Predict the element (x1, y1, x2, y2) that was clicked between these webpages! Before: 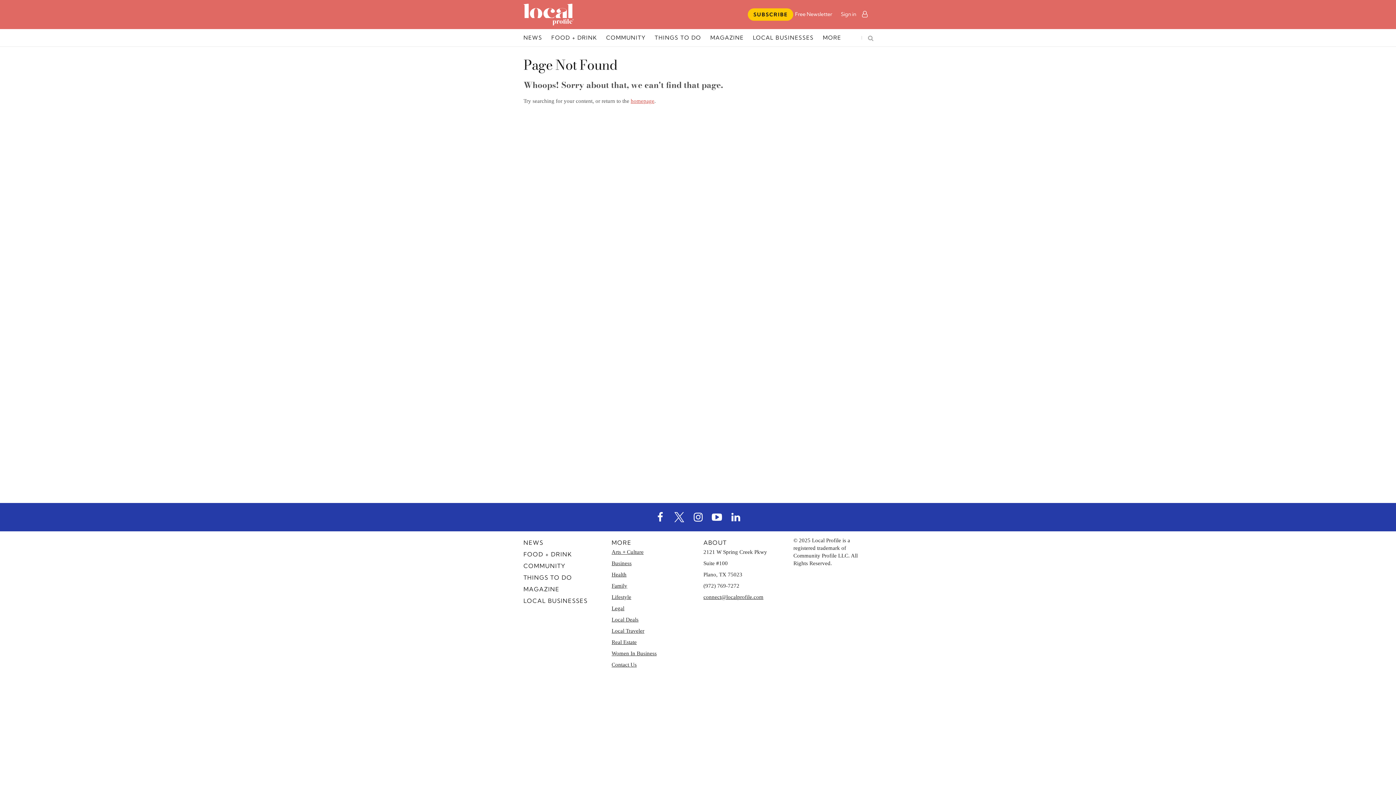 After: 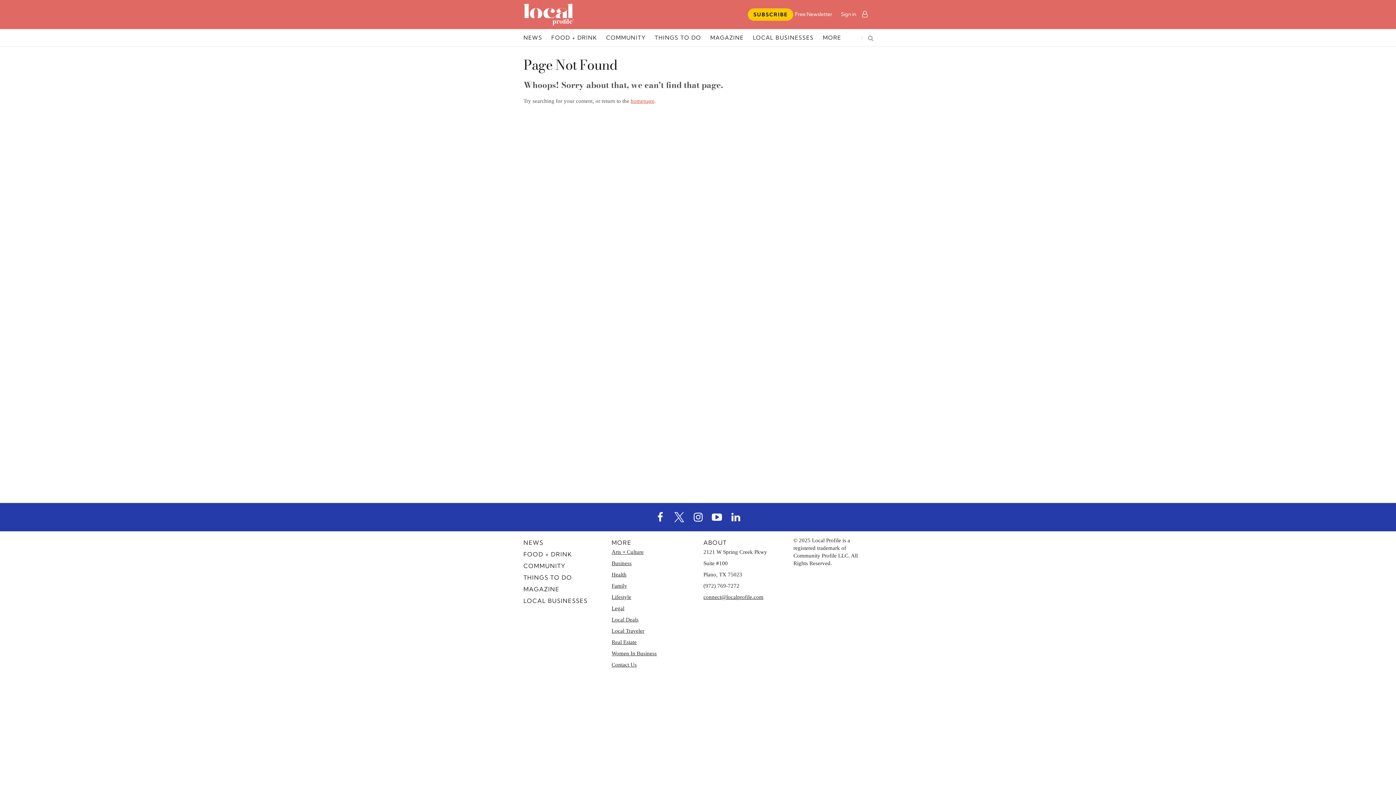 Action: label: SUBSCRIBE bbox: (748, 8, 793, 20)